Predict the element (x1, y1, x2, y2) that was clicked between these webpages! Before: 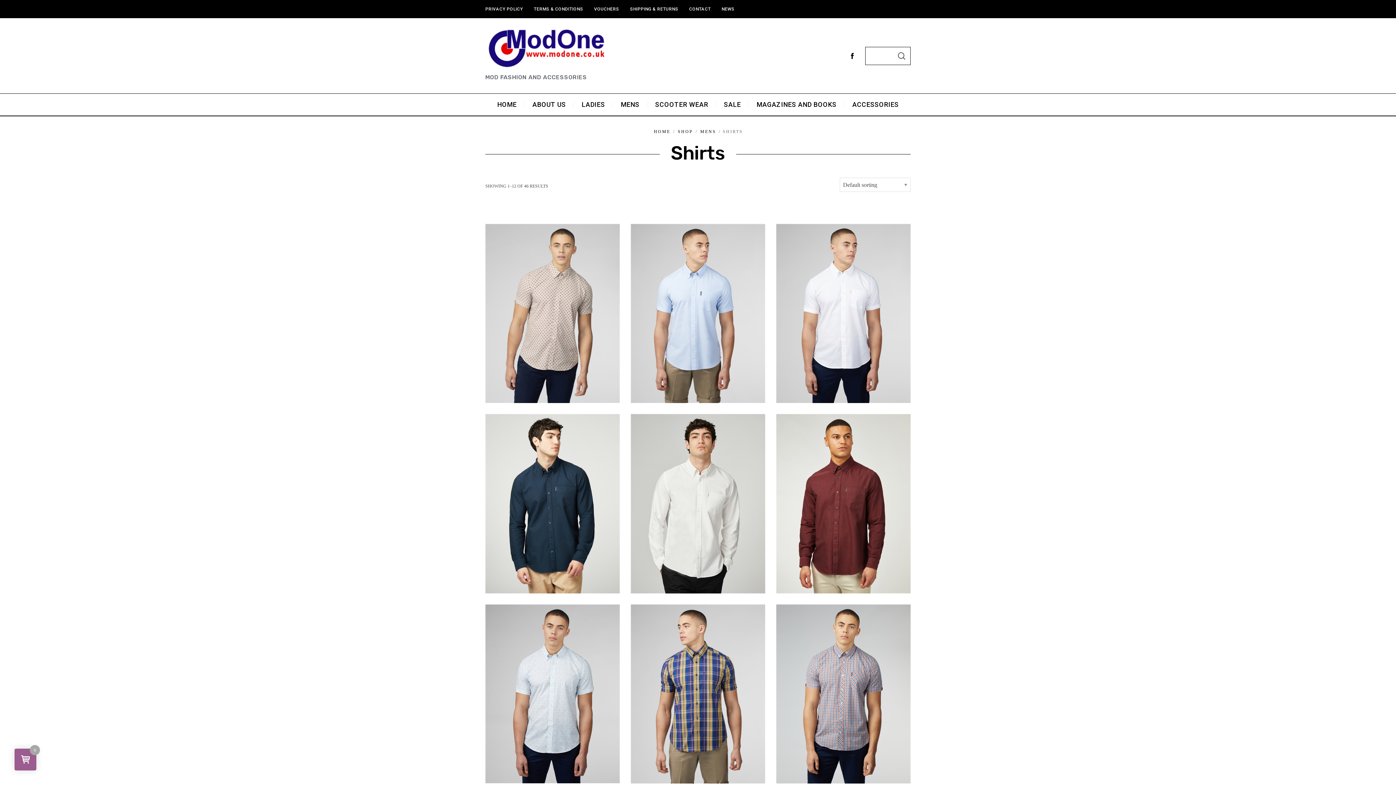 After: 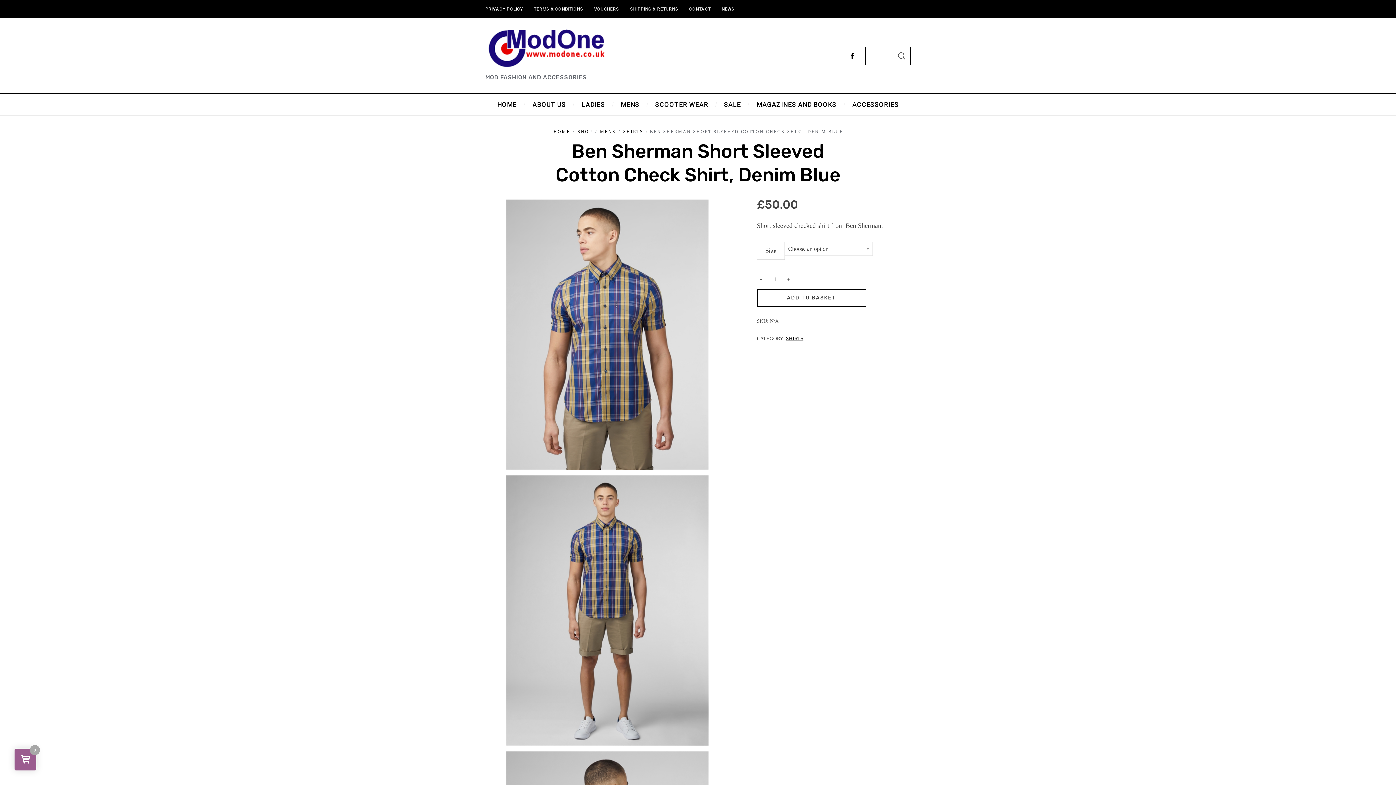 Action: bbox: (630, 604, 765, 783)